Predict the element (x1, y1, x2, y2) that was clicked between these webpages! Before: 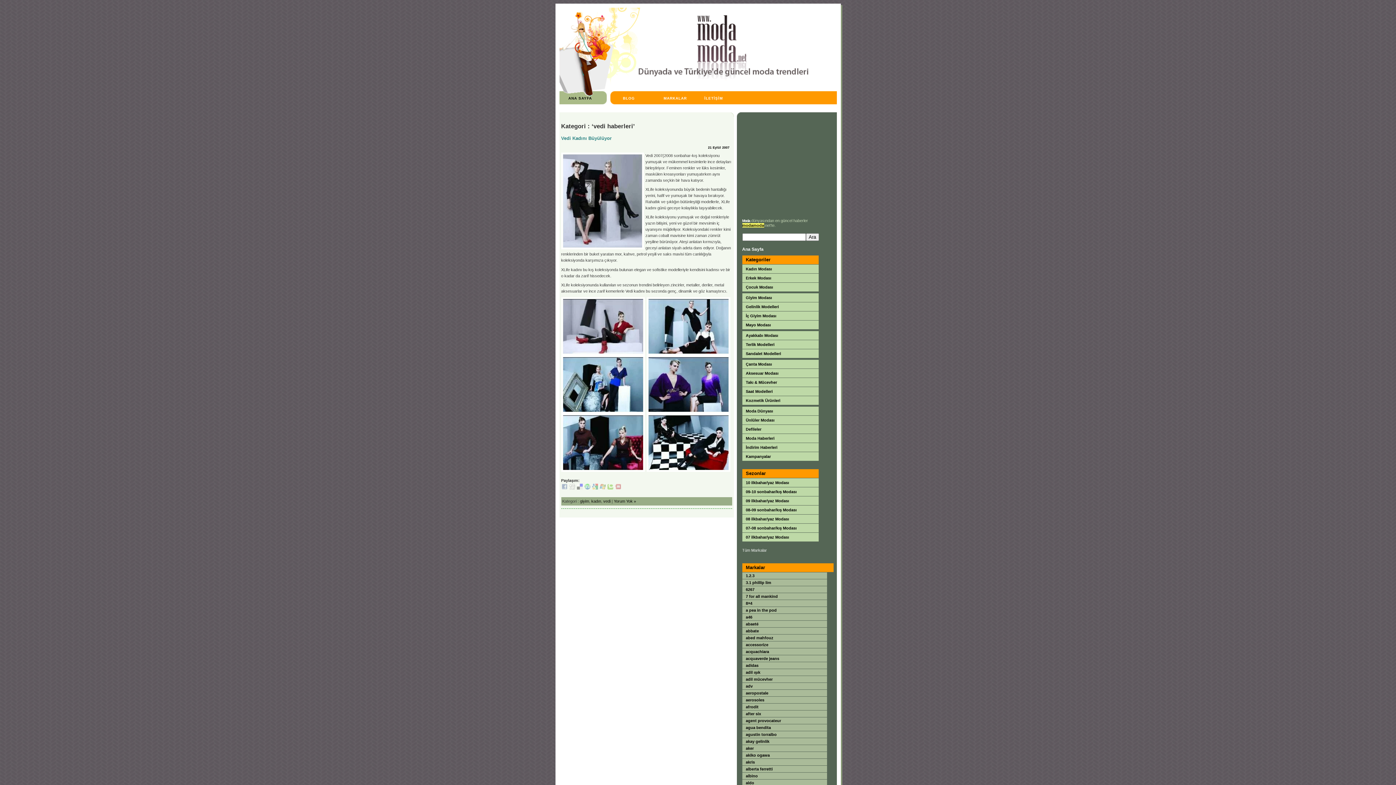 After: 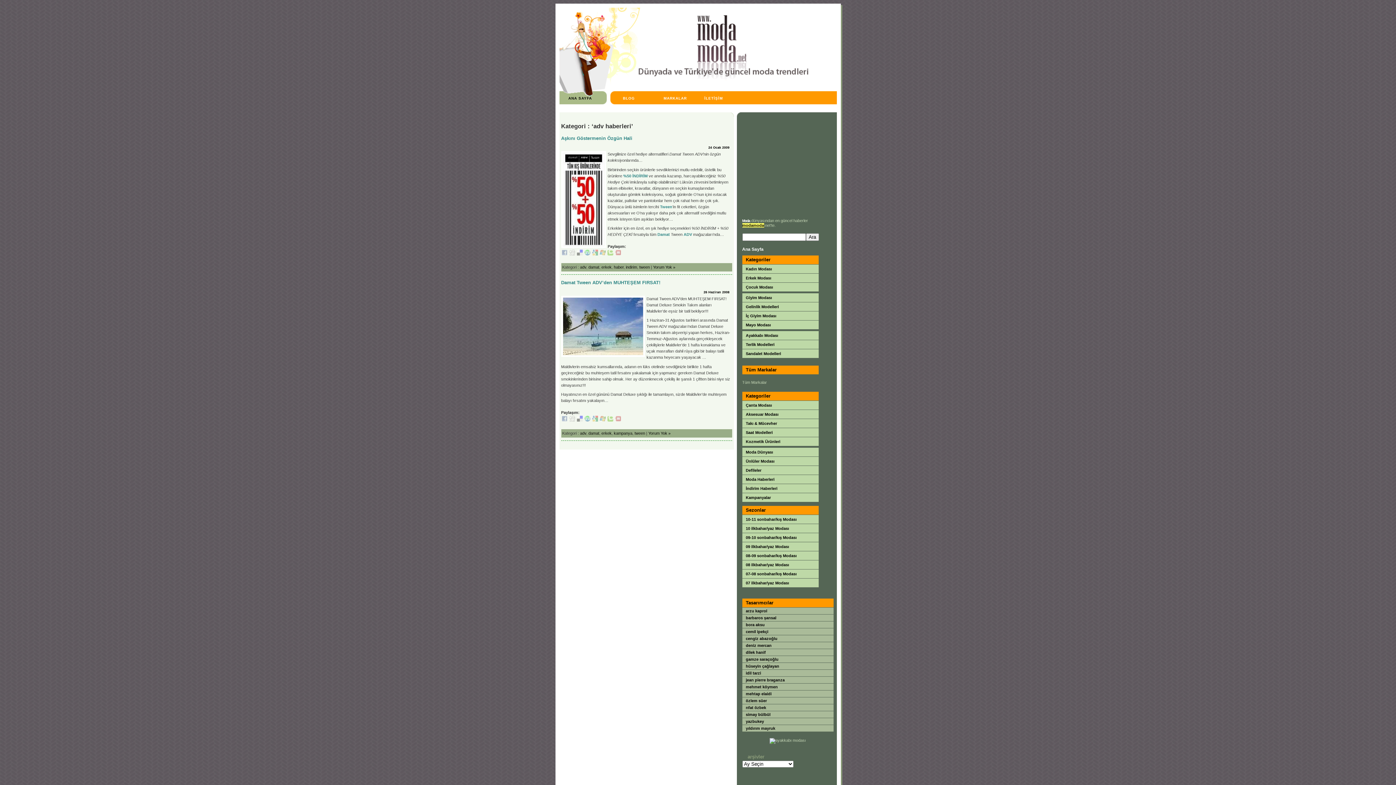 Action: label: adv bbox: (742, 683, 827, 690)